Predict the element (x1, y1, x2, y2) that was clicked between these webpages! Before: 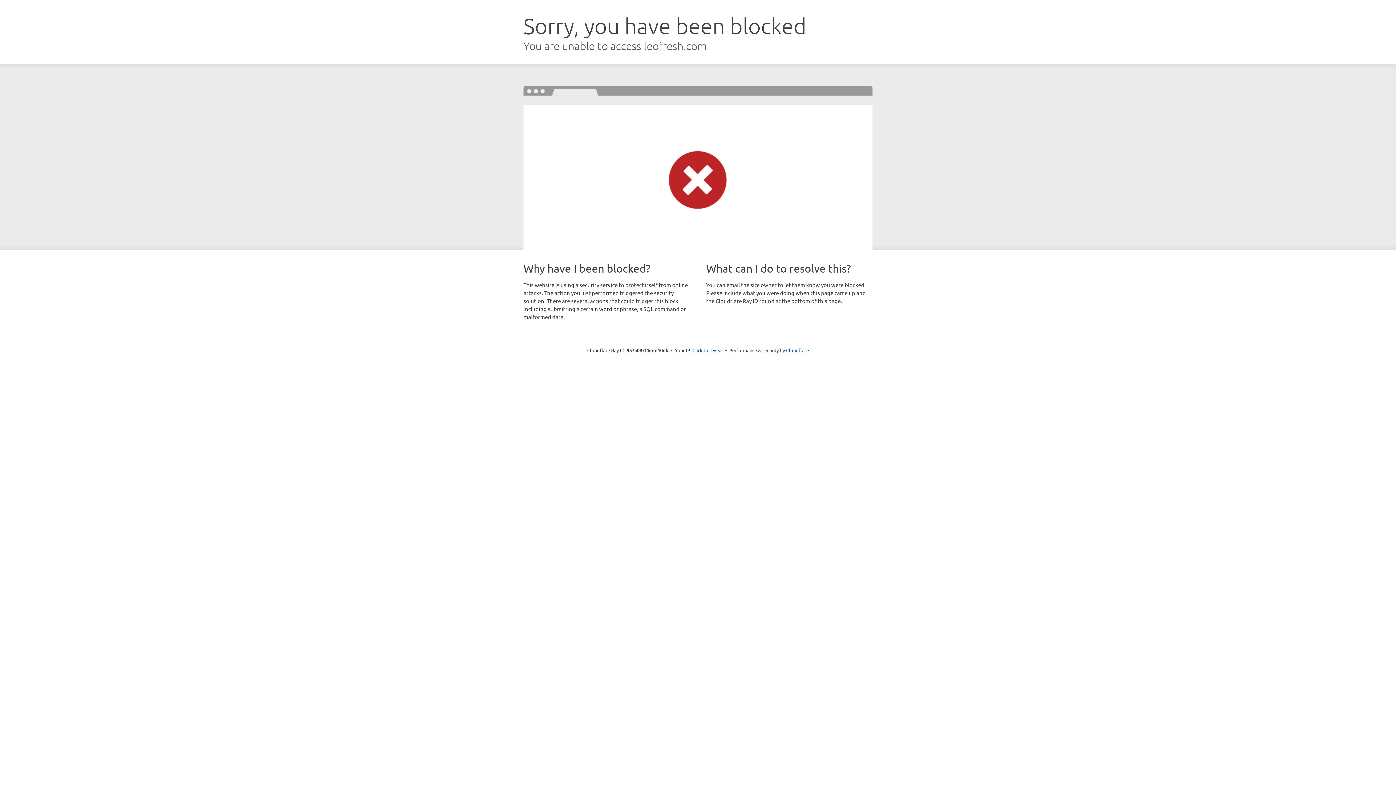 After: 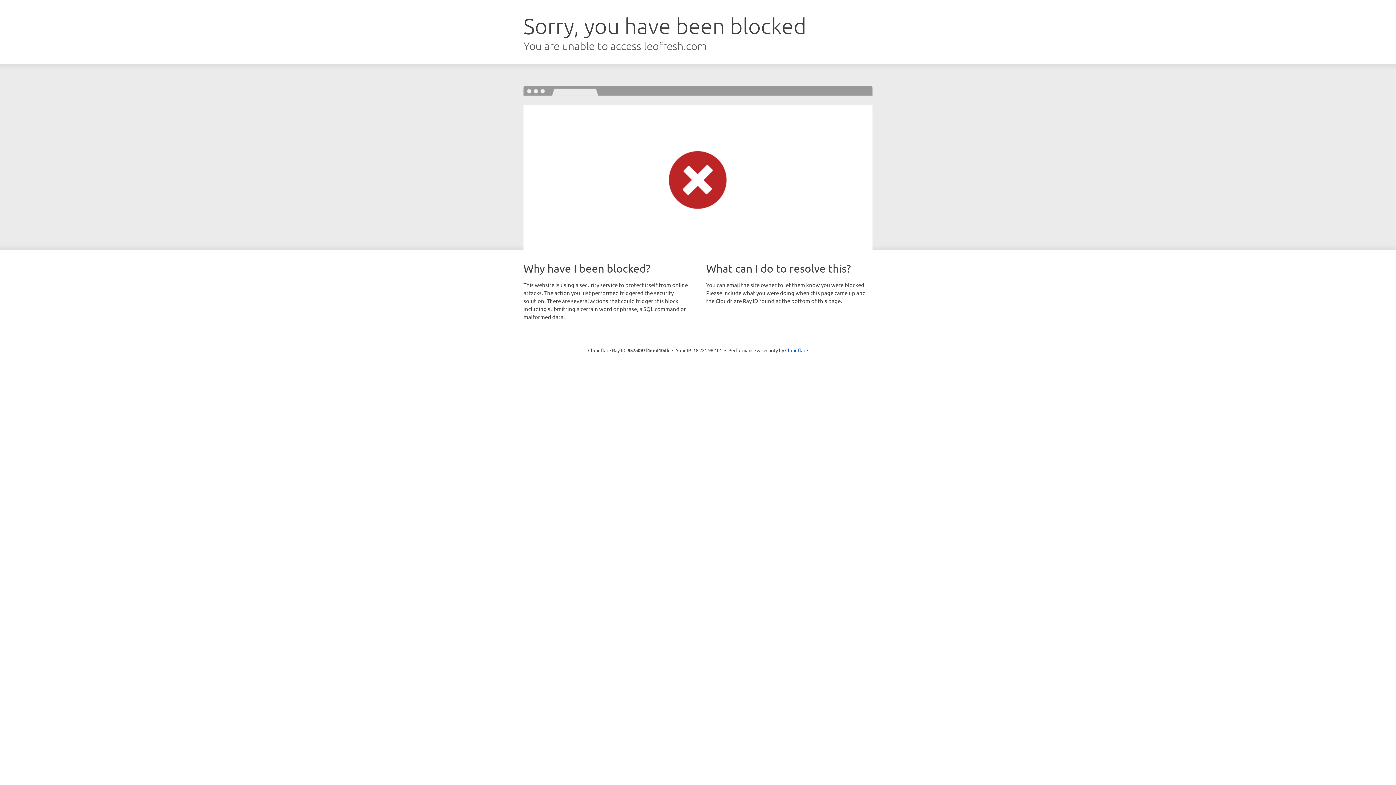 Action: label: Click to reveal bbox: (692, 346, 723, 353)